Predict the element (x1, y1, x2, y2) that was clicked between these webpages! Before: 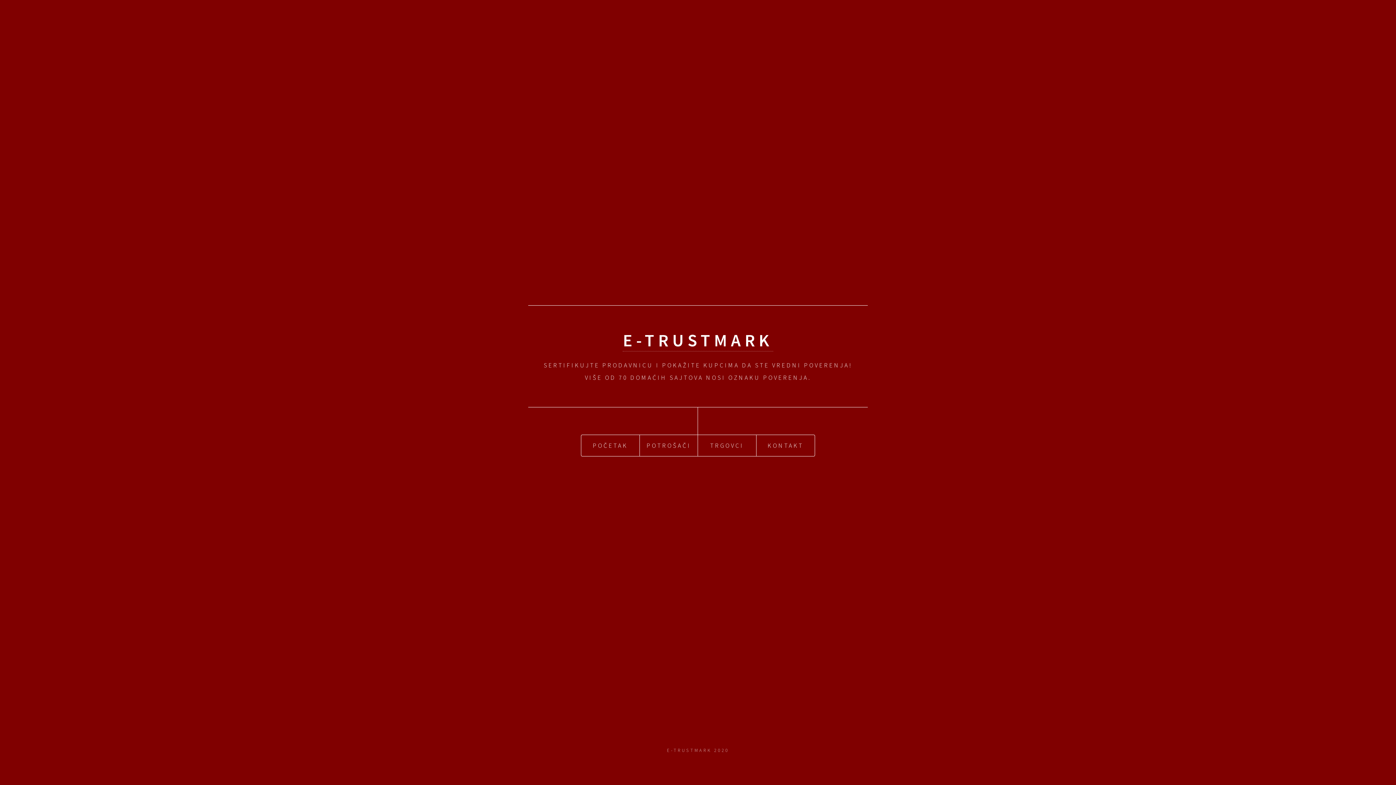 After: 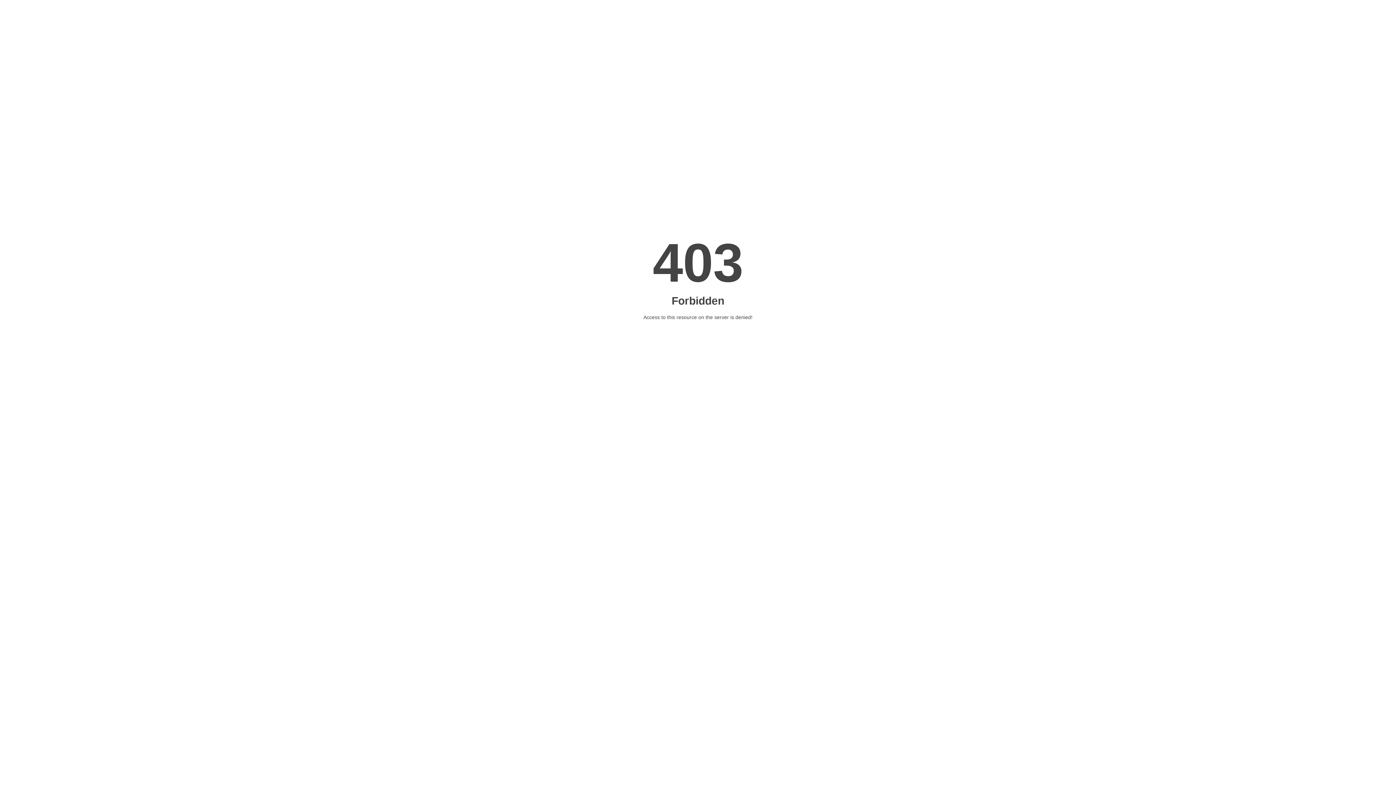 Action: bbox: (623, 329, 773, 351) label: E-TRUSTMARK